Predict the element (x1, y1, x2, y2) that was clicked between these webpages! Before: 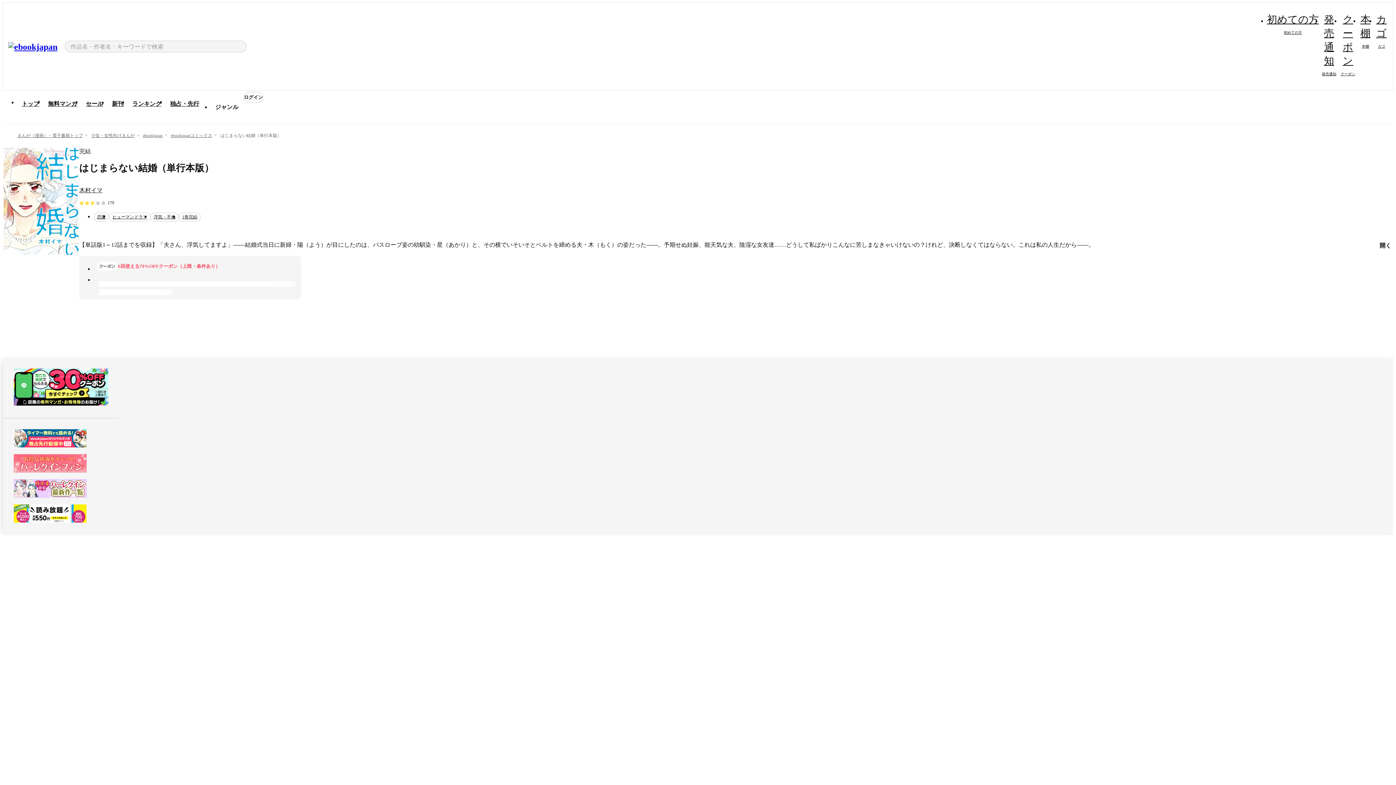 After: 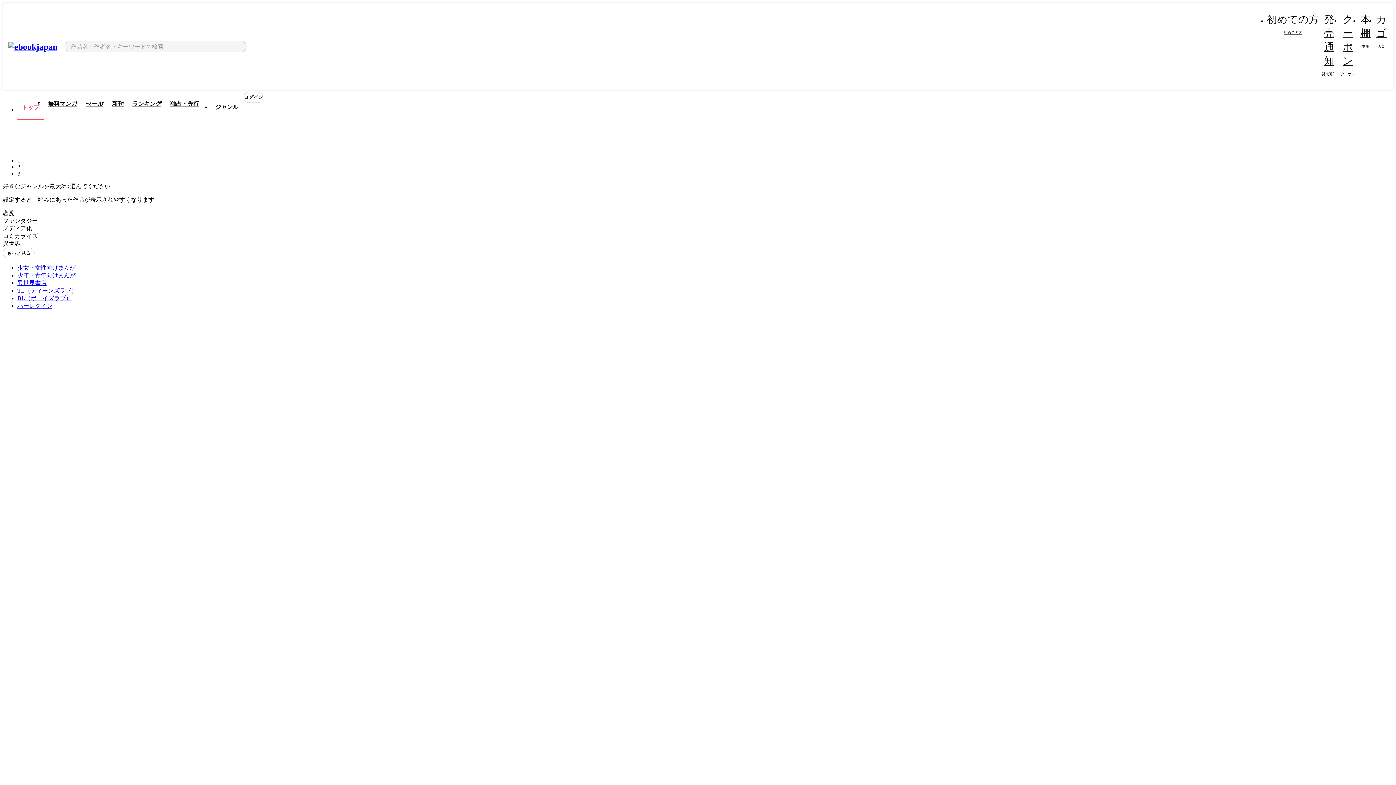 Action: bbox: (17, 133, 82, 138) label: まんが（漫画）・電子書籍トップ